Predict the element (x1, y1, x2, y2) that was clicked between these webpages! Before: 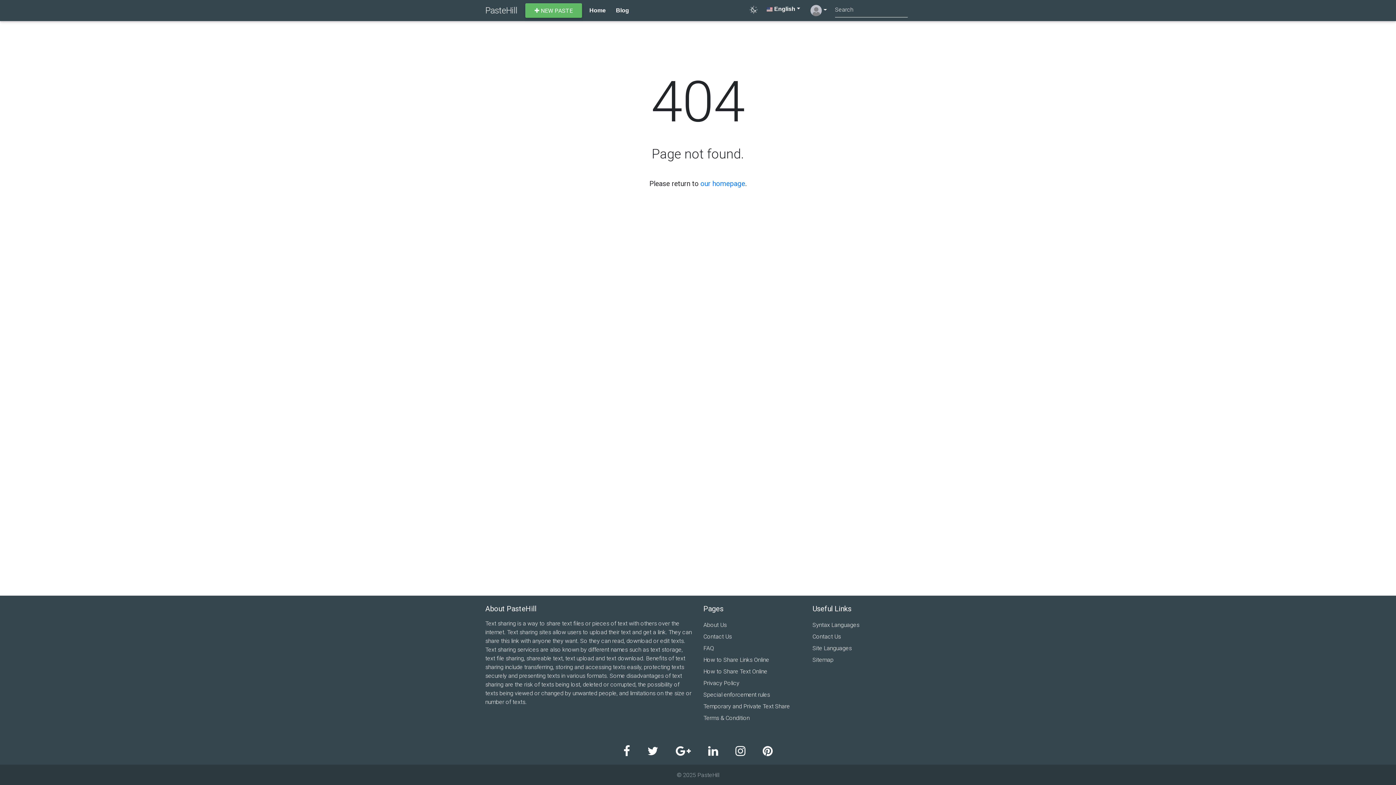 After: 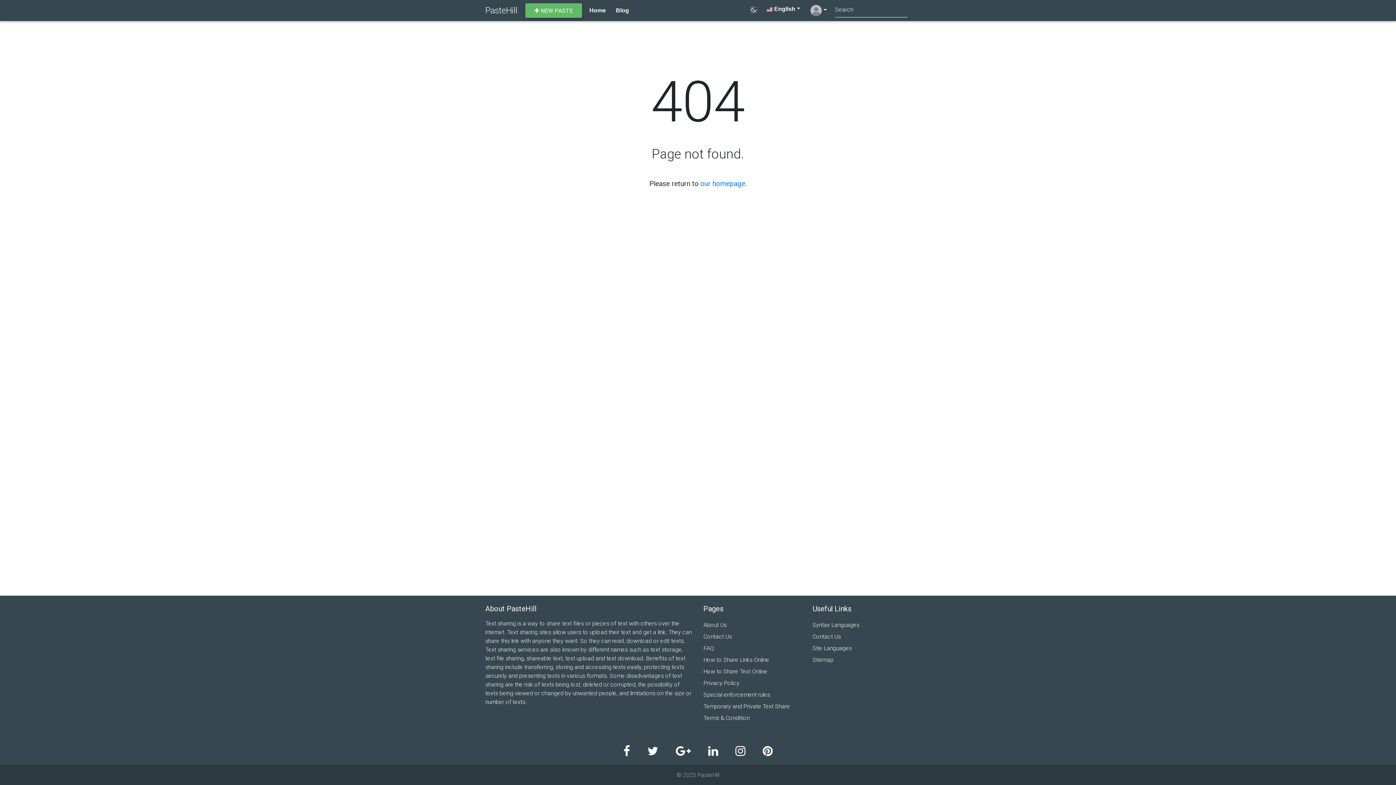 Action: bbox: (613, 3, 632, 17) label: Blog